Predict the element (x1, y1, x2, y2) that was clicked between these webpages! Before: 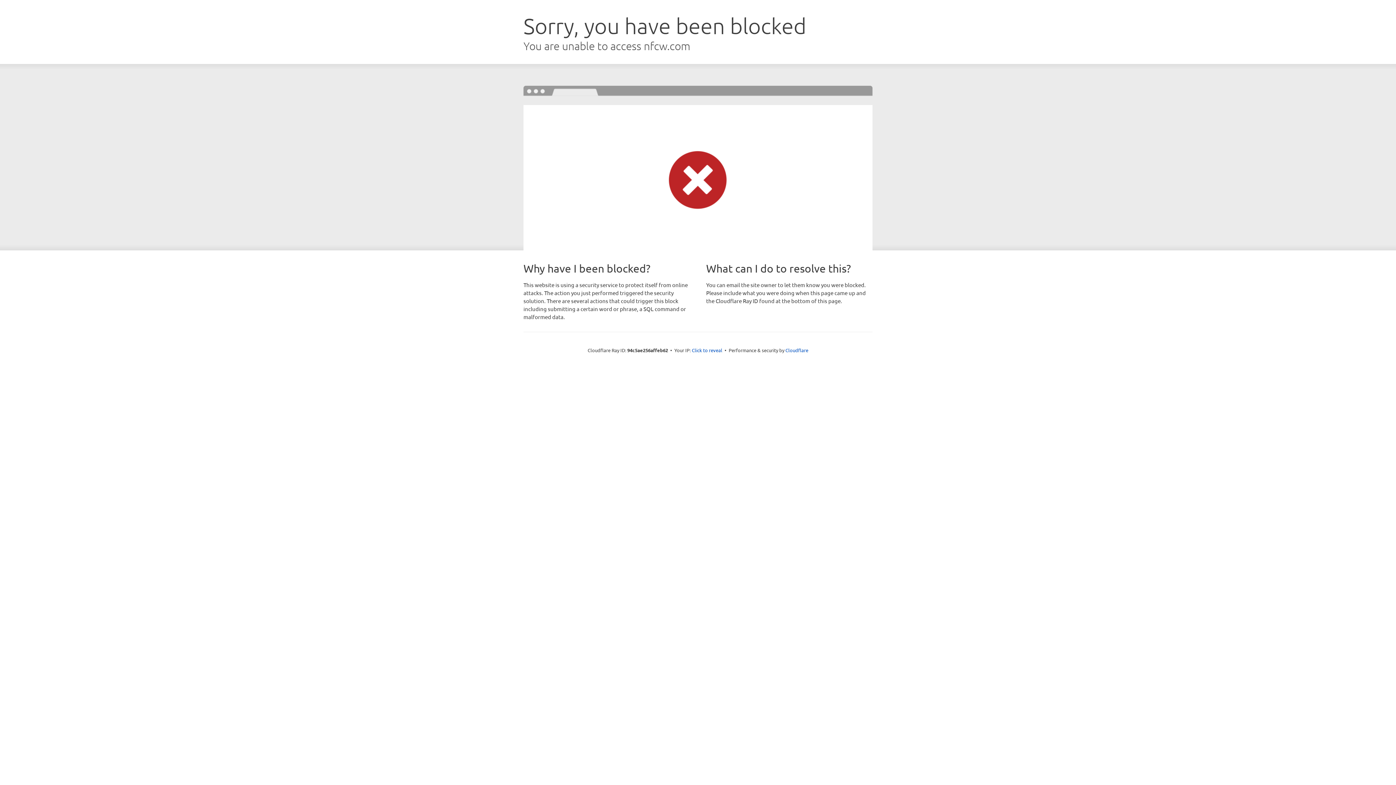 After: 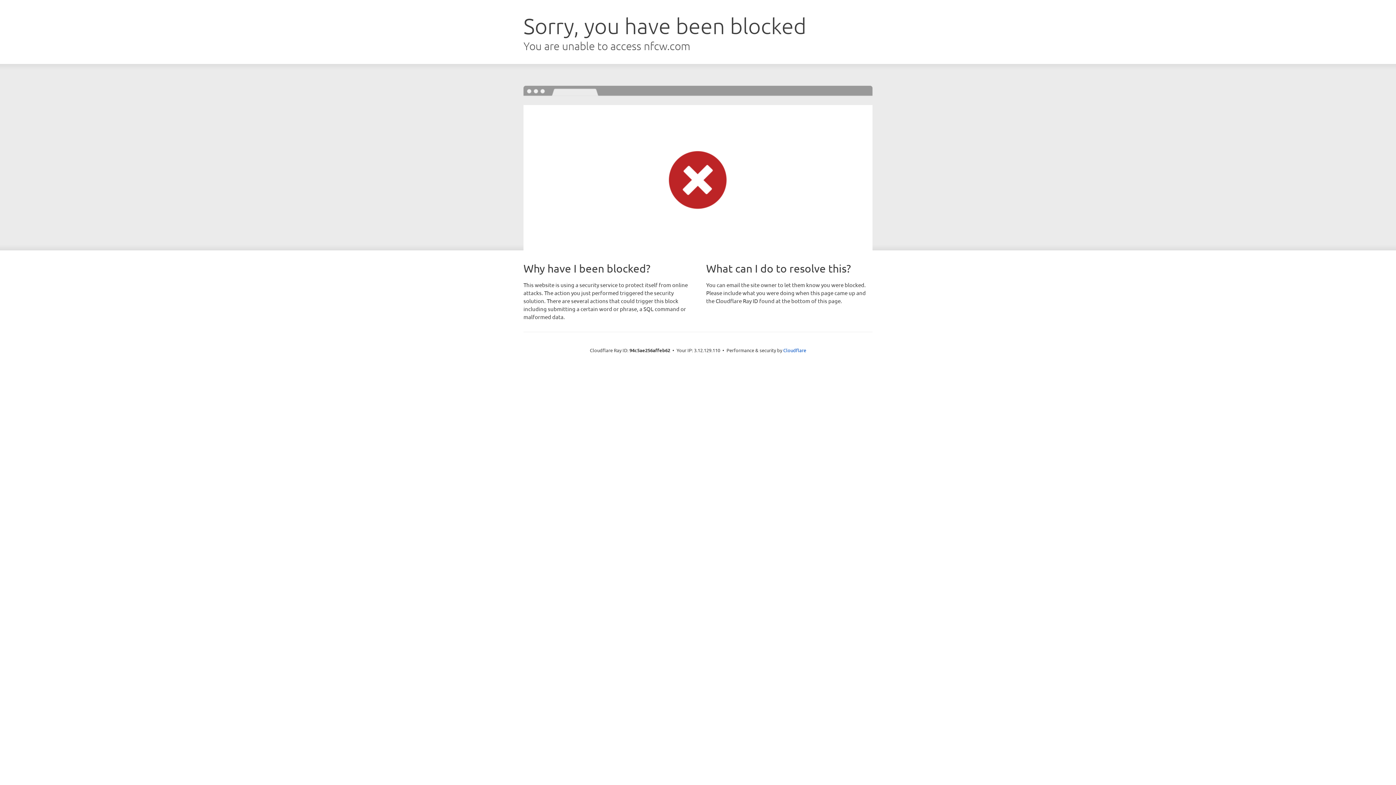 Action: bbox: (692, 346, 722, 353) label: Click to reveal